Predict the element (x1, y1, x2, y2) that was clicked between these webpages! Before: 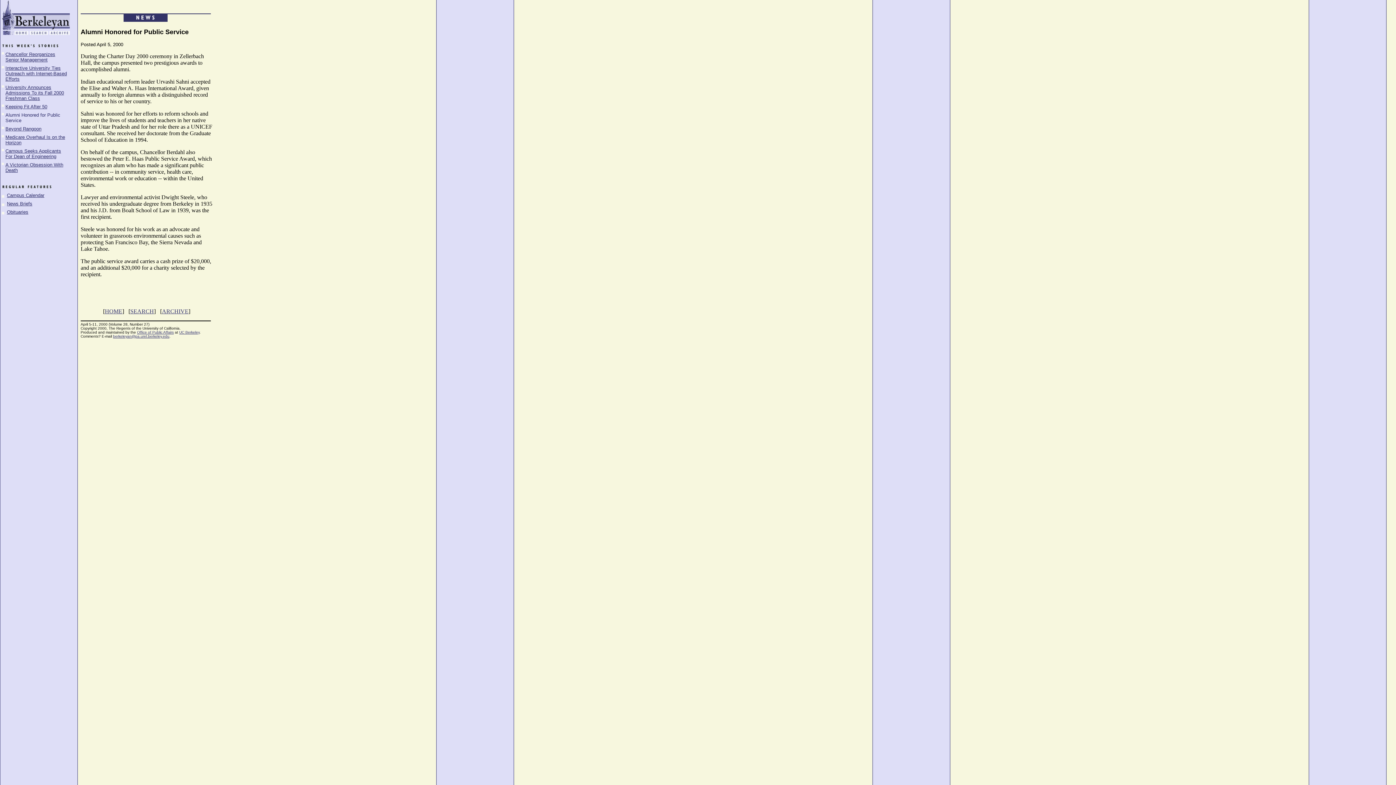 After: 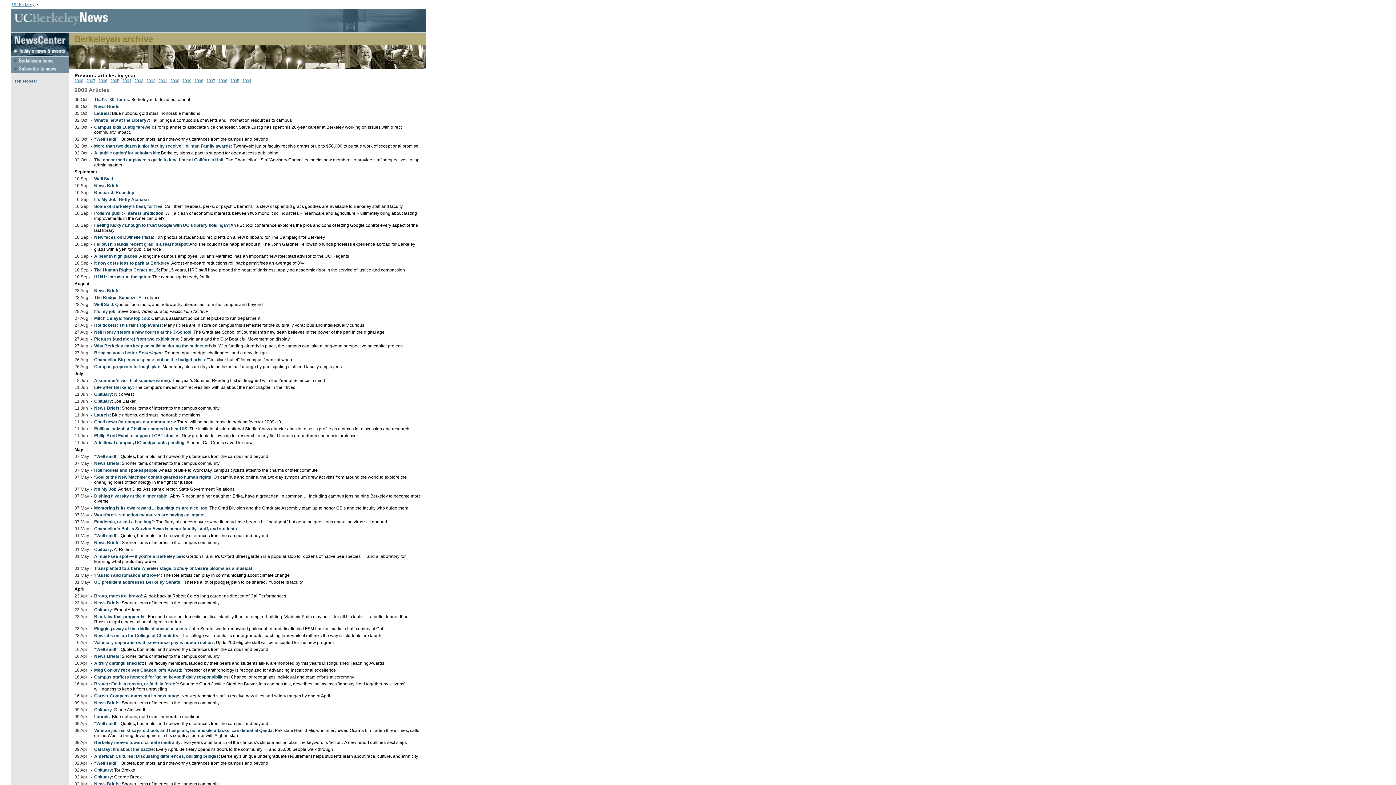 Action: label: ARCHIVE bbox: (162, 308, 188, 314)